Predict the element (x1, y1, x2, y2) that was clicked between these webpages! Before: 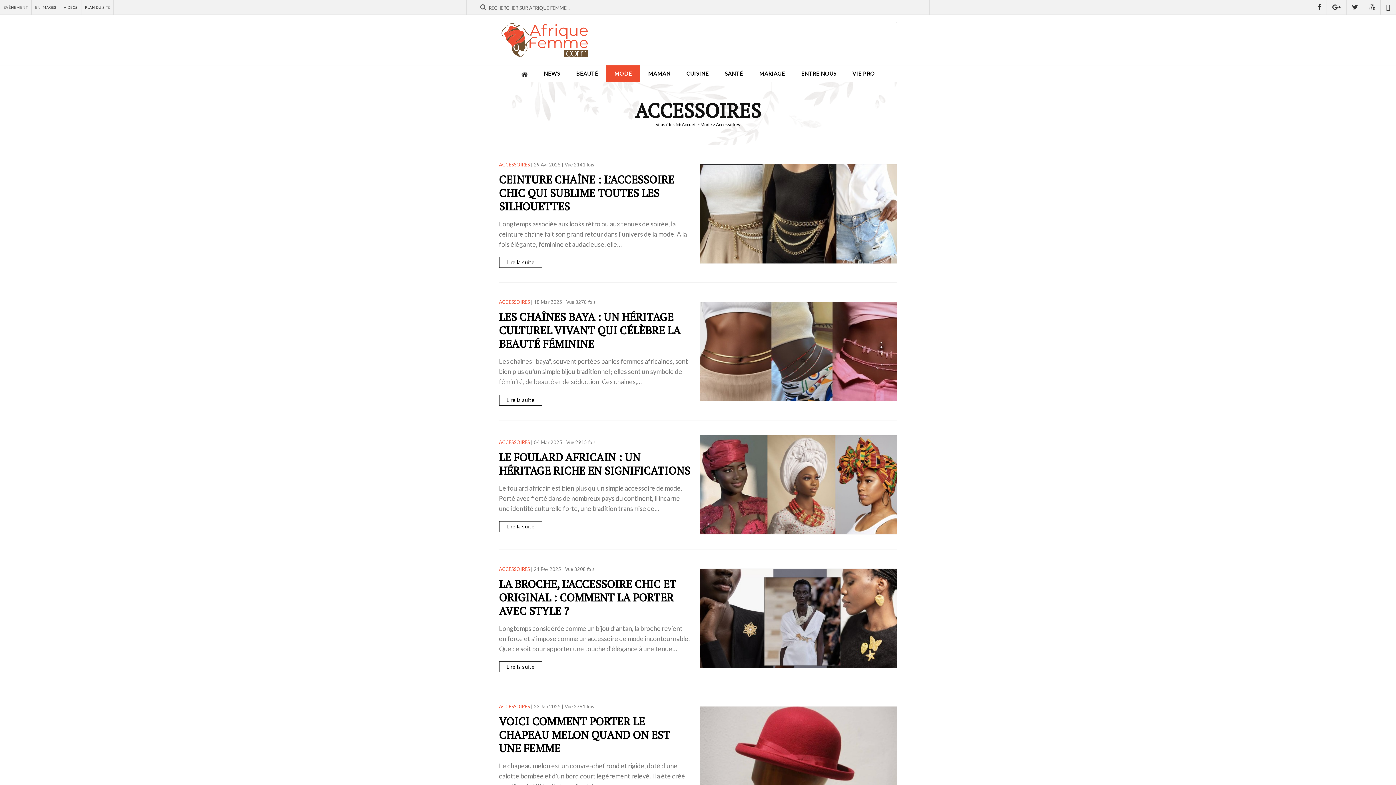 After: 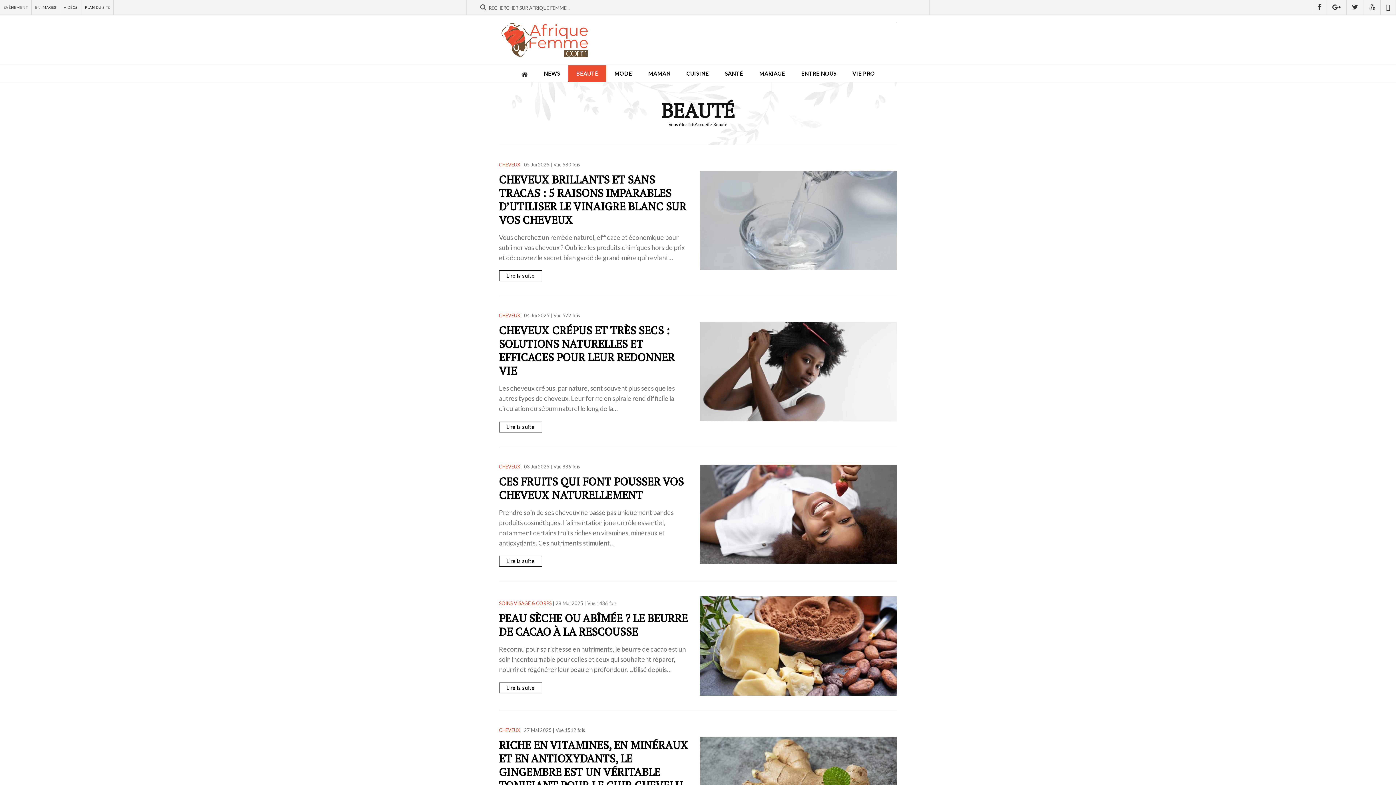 Action: bbox: (568, 65, 606, 81) label: BEAUTÉ